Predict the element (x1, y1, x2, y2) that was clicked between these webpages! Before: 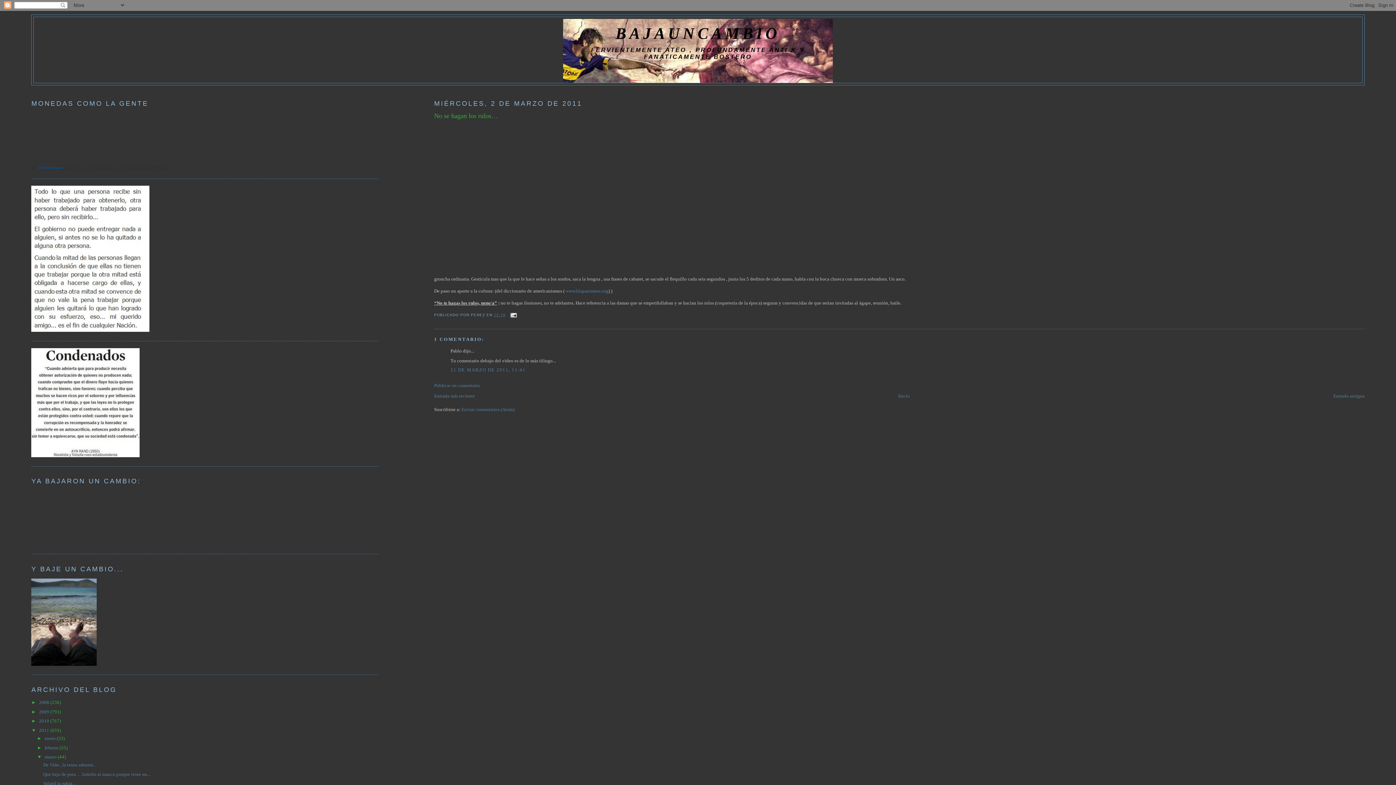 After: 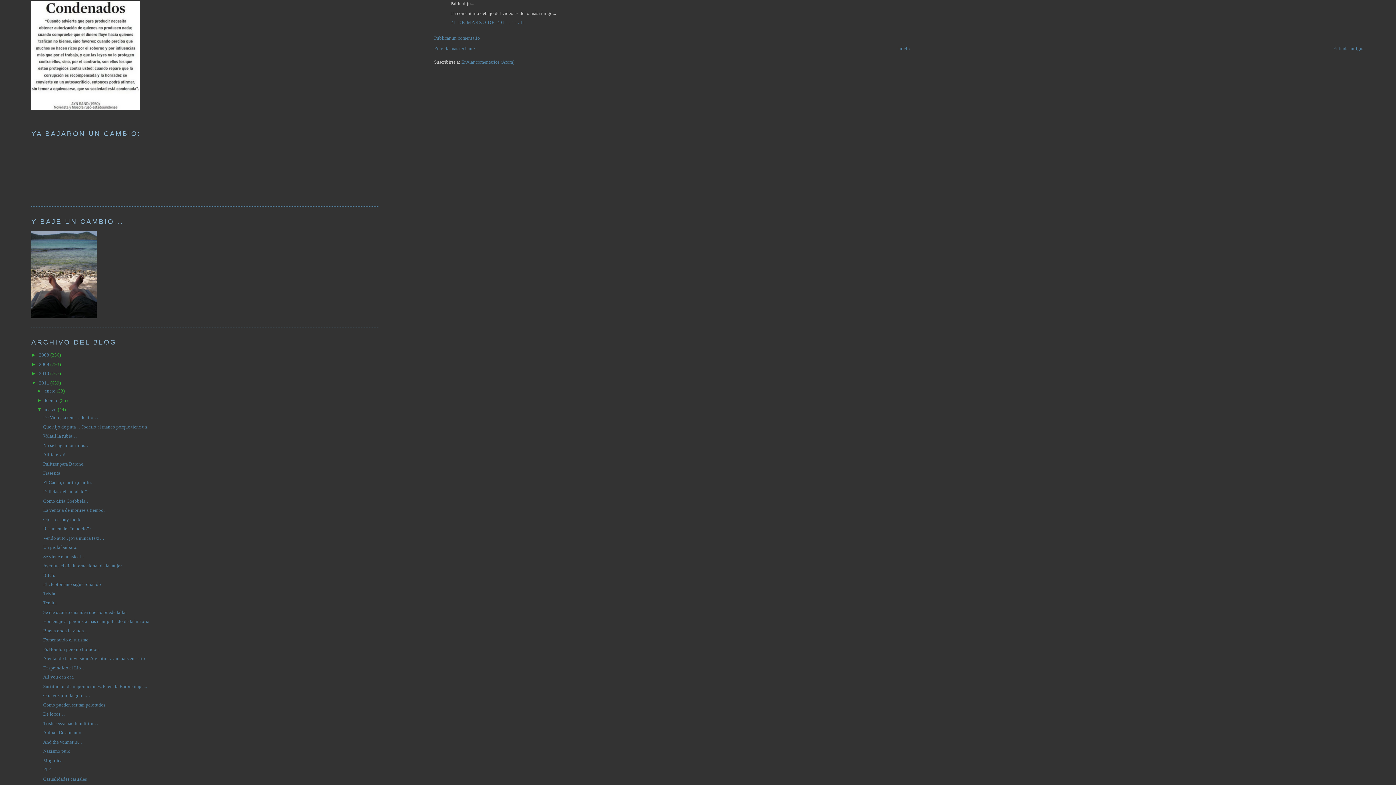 Action: bbox: (450, 367, 525, 372) label: 21 DE MARZO DE 2011, 11:41